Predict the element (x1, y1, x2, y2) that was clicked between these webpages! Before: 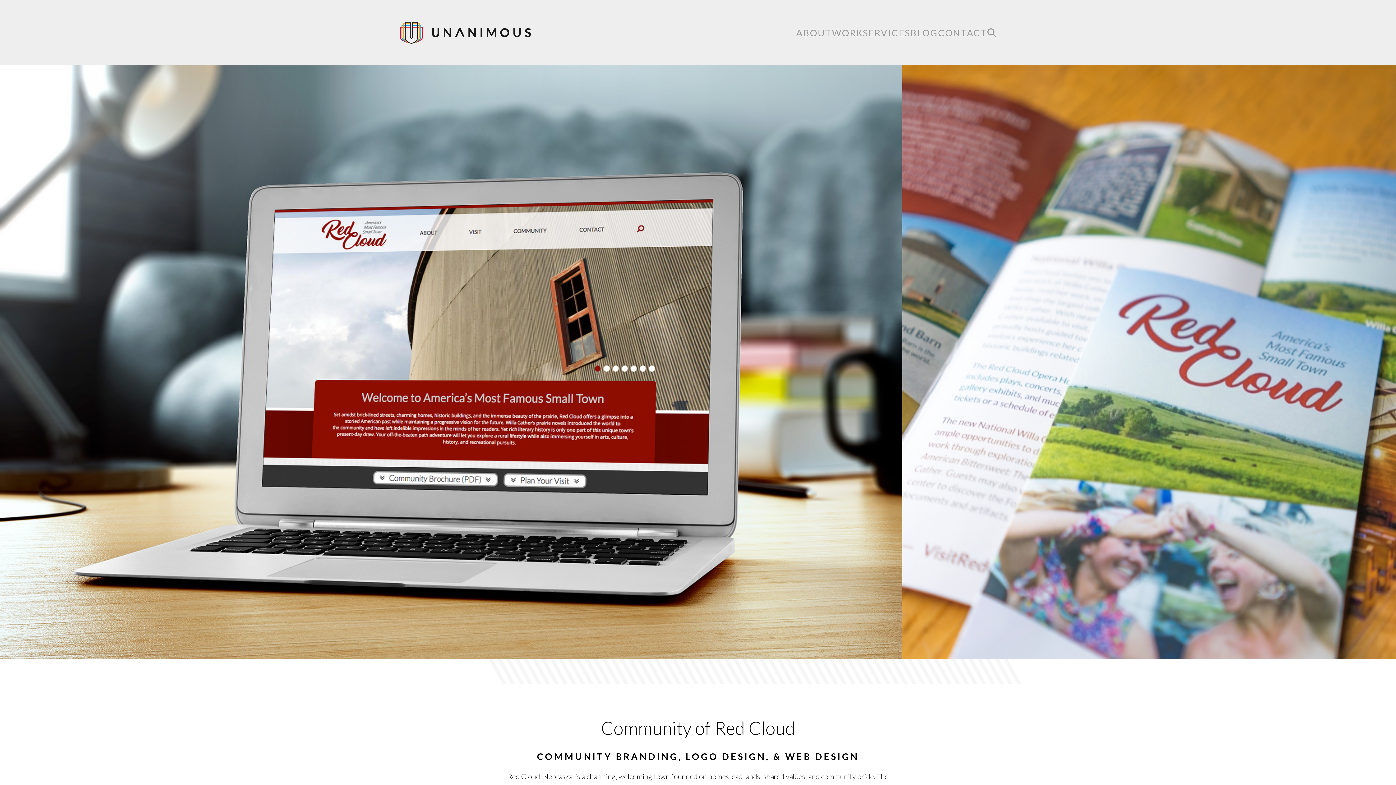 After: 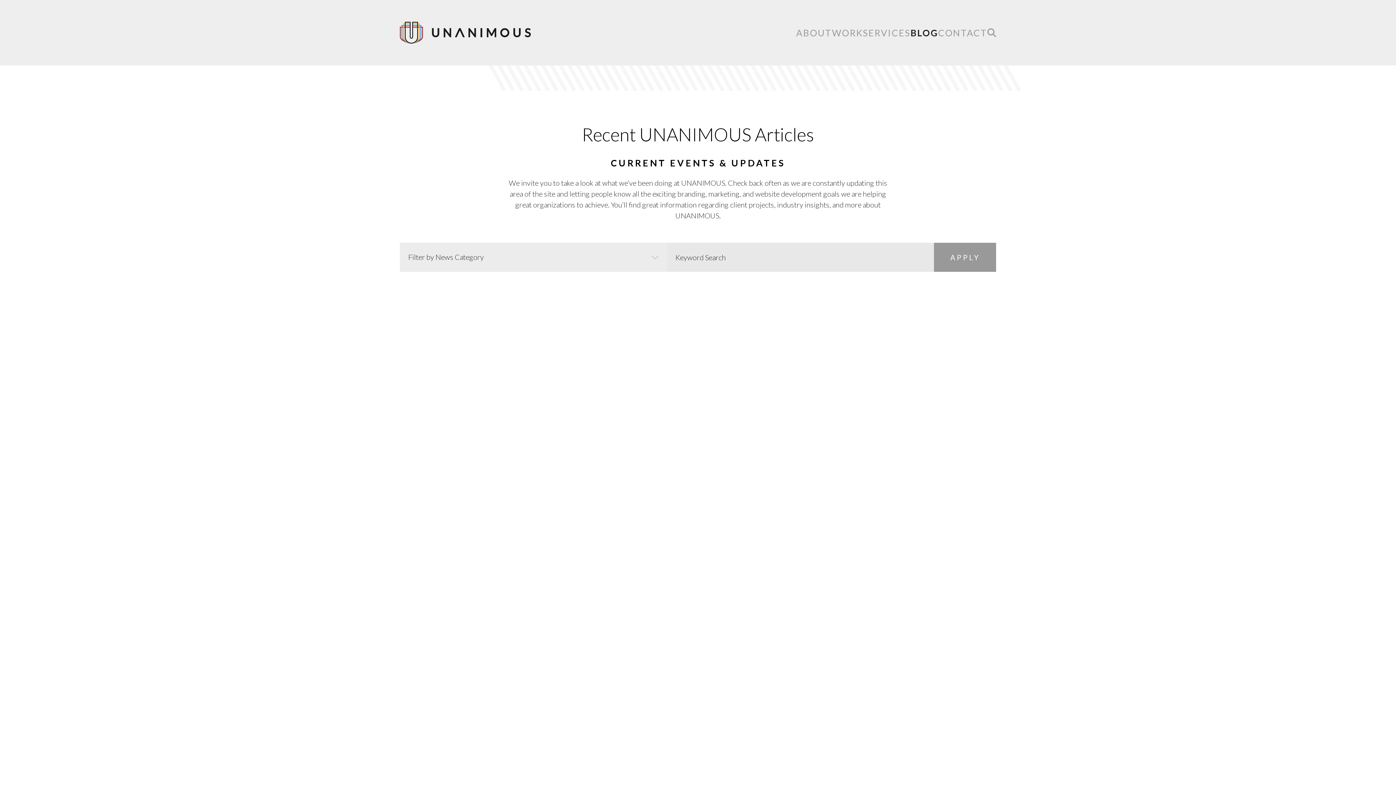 Action: bbox: (910, 26, 938, 39) label: BLOG